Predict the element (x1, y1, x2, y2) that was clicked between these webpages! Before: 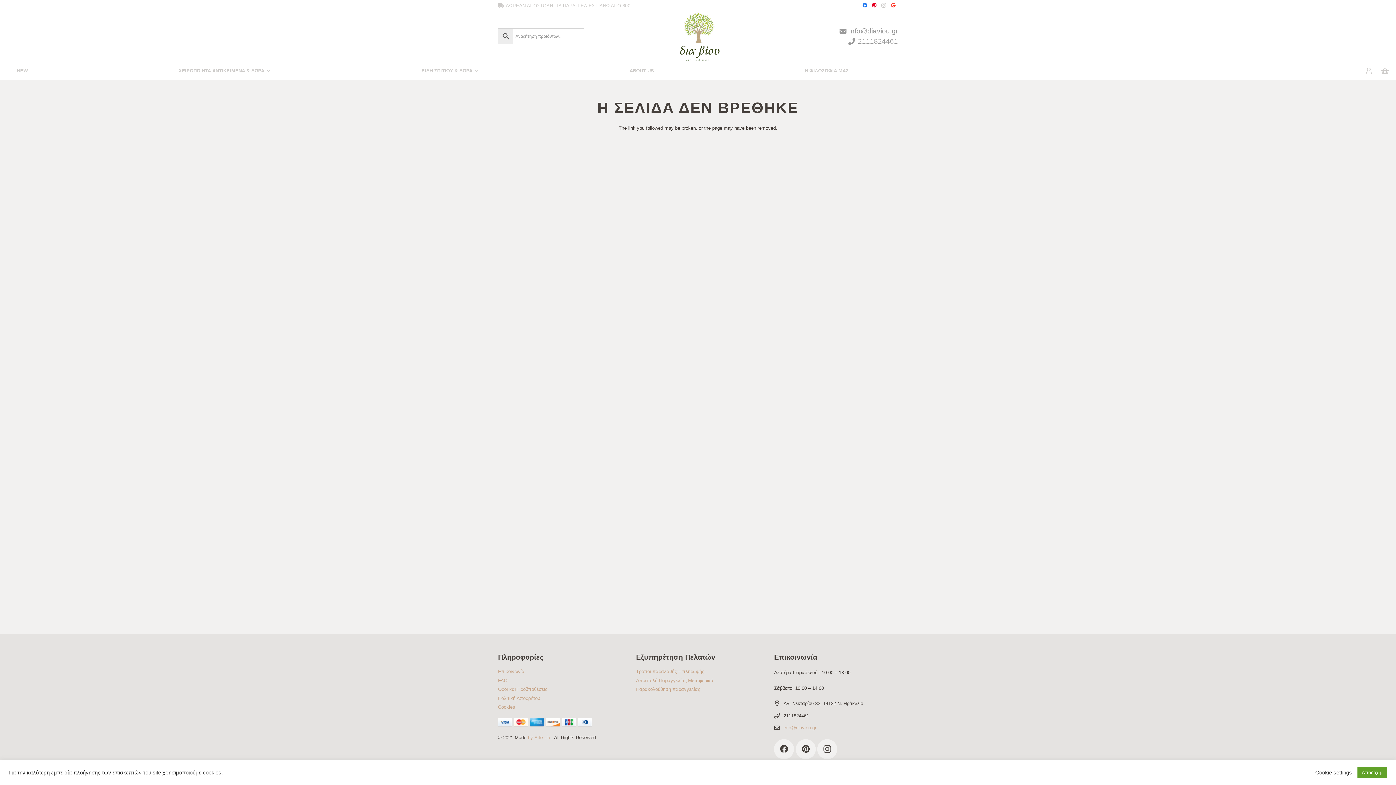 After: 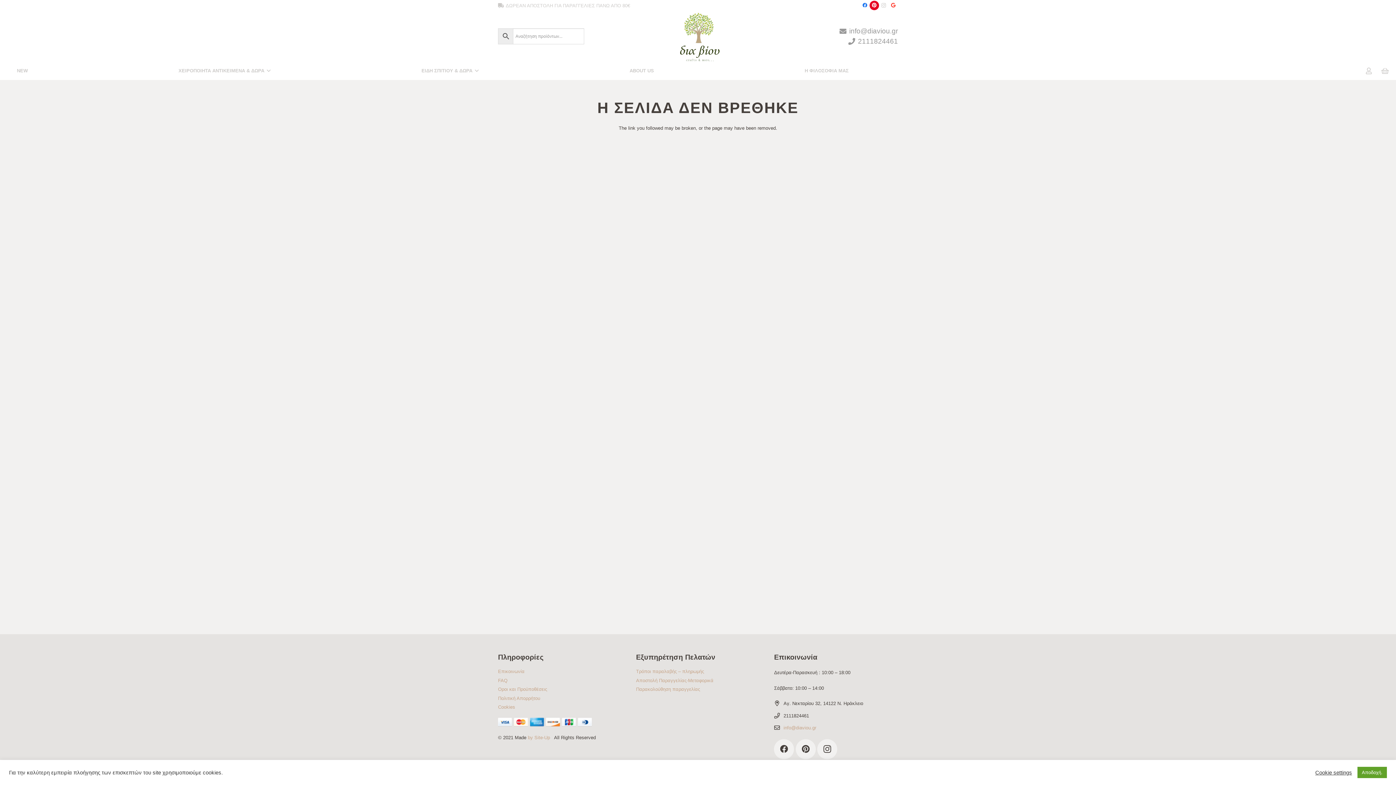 Action: bbox: (869, 0, 879, 10) label: Pinterest